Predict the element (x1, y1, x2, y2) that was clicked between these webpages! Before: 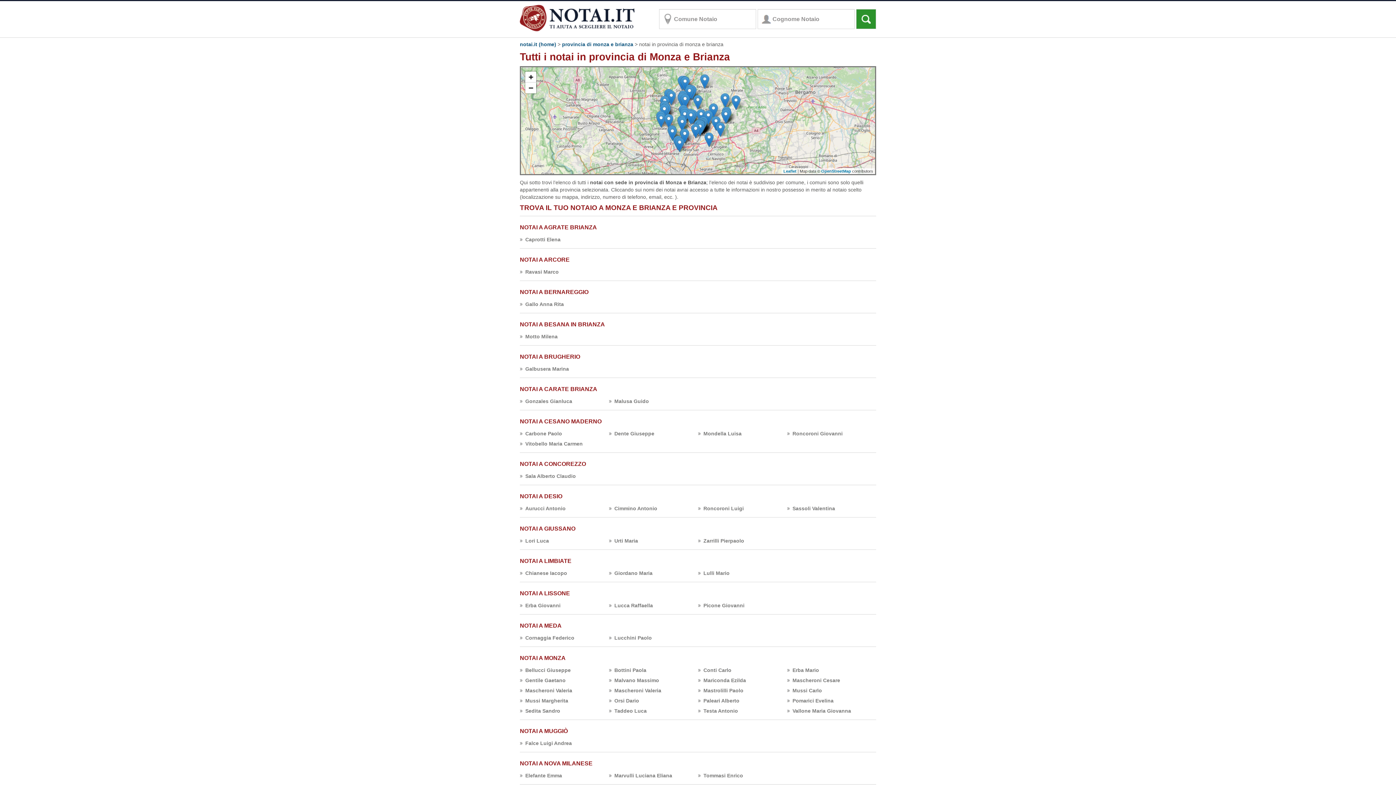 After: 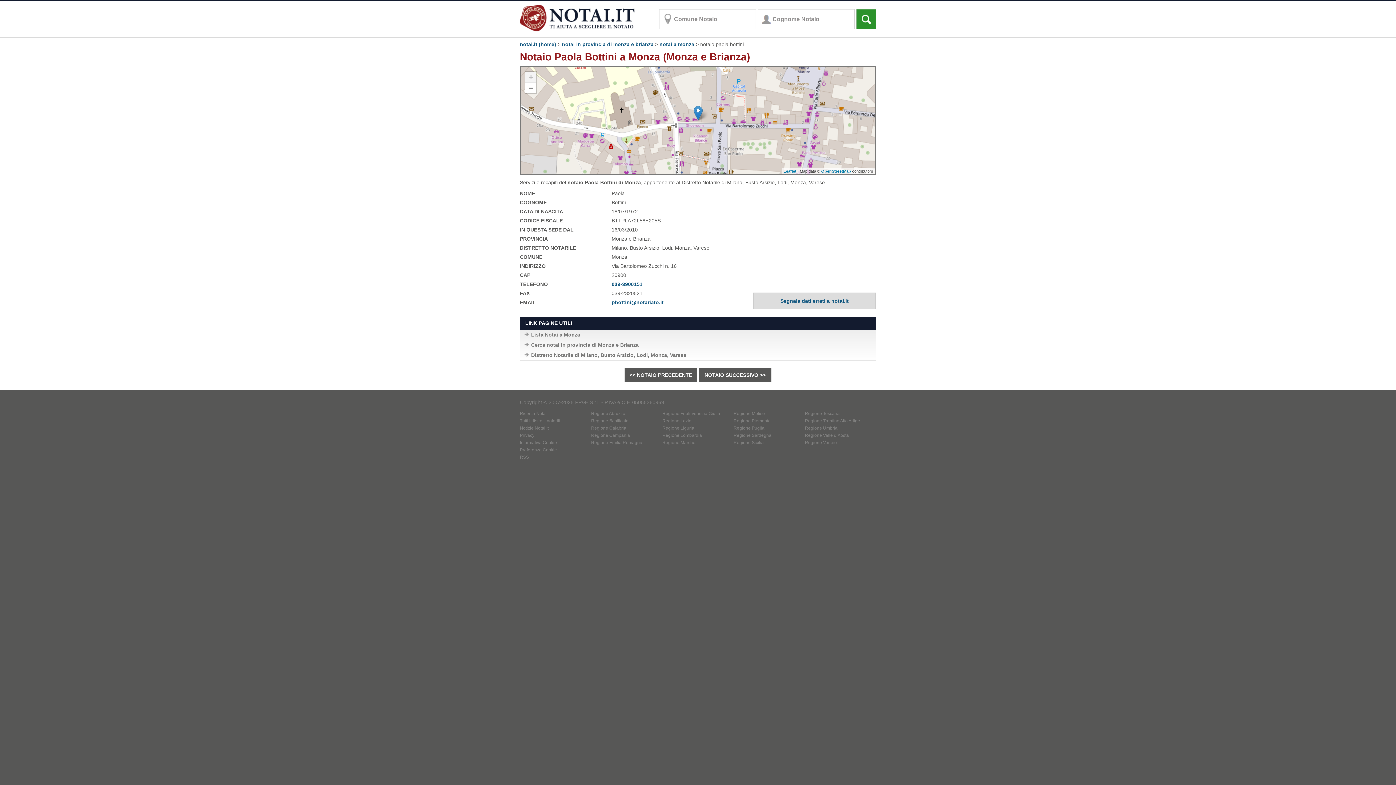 Action: bbox: (609, 665, 698, 675) label: Bottini Paola